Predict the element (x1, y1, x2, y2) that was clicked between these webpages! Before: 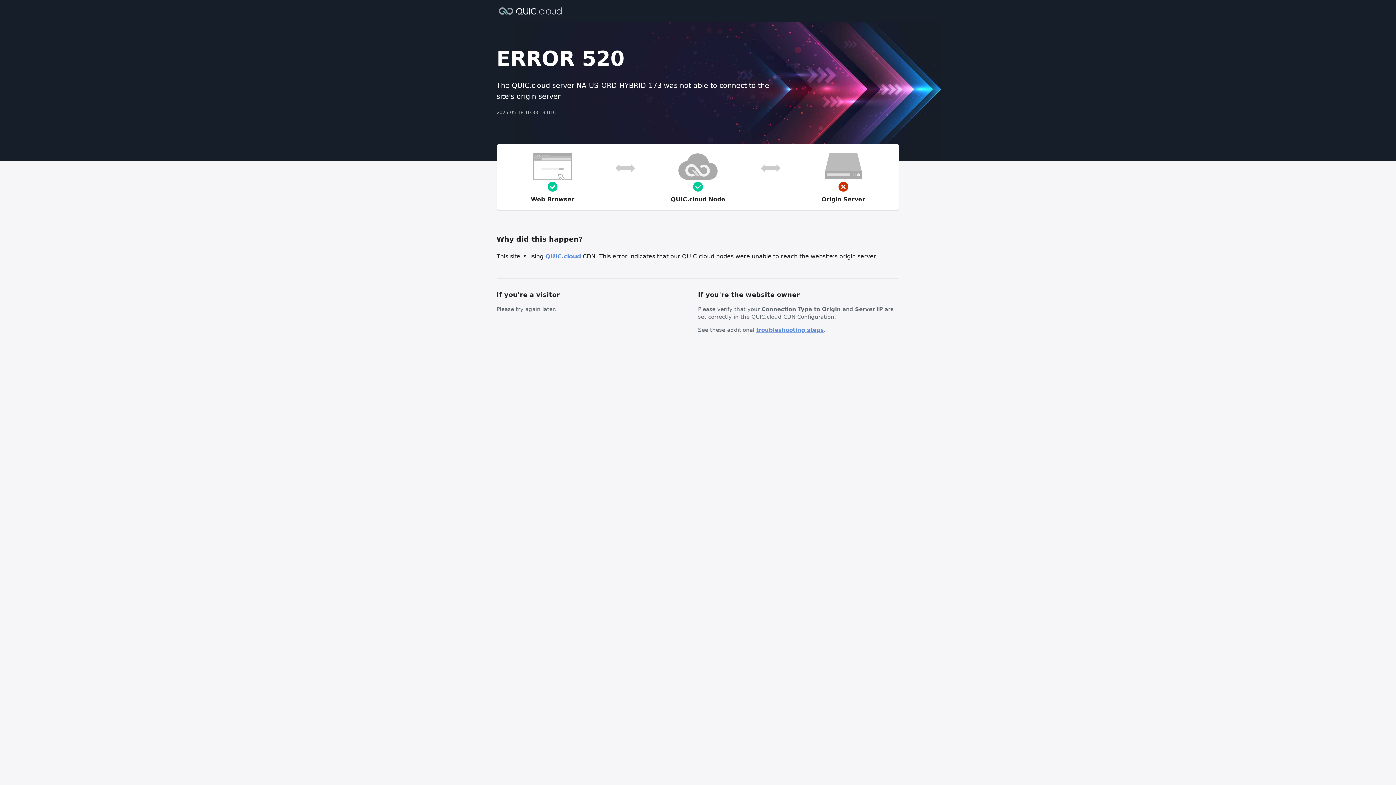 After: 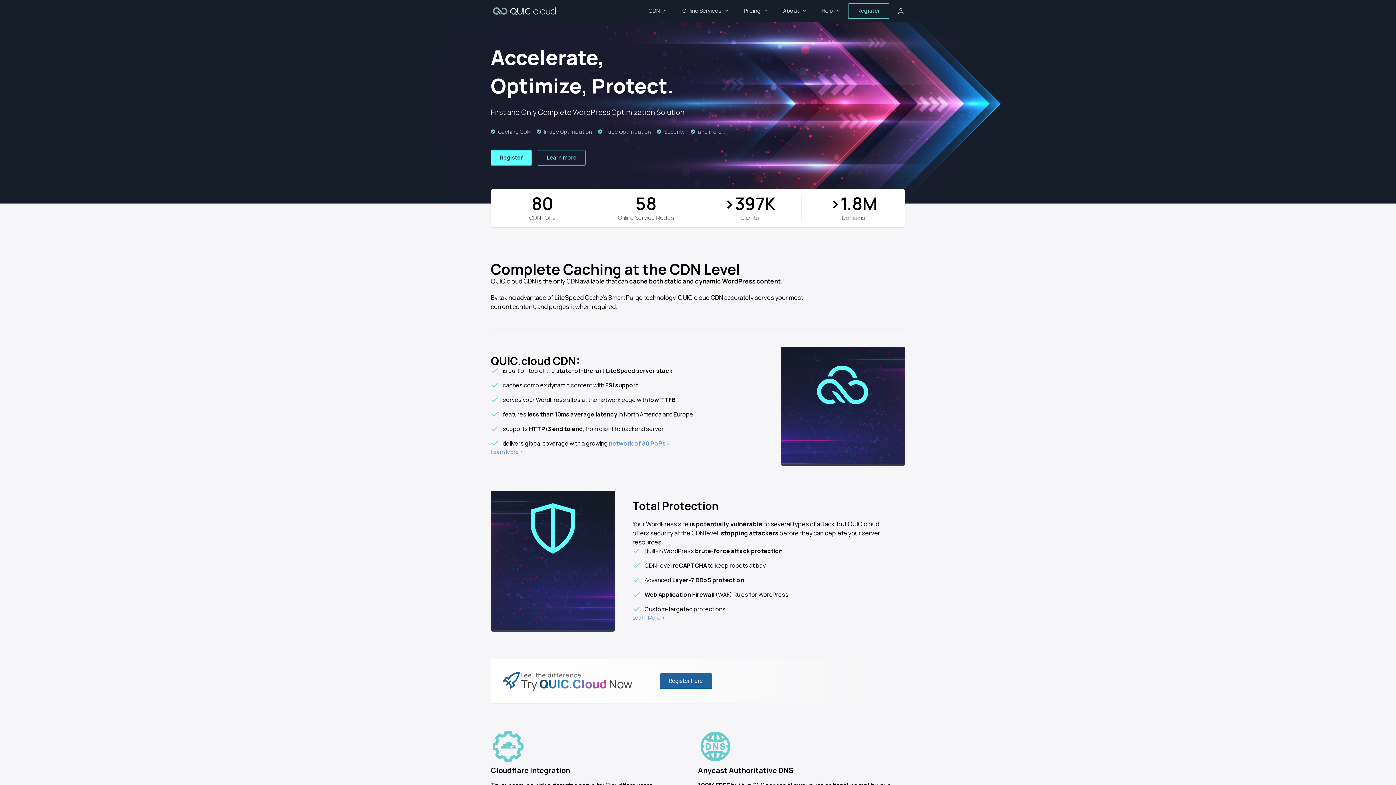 Action: bbox: (545, 253, 581, 260) label: QUIC.cloud